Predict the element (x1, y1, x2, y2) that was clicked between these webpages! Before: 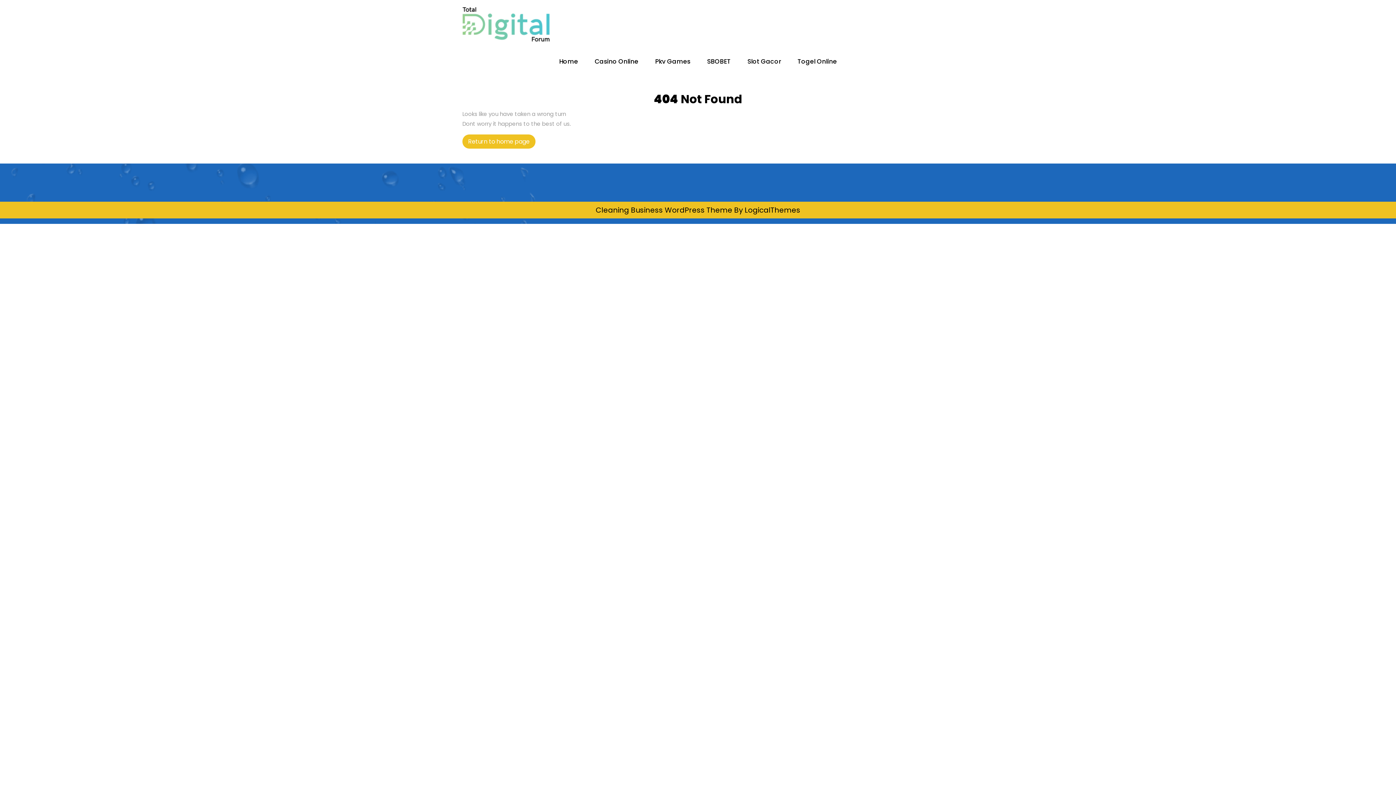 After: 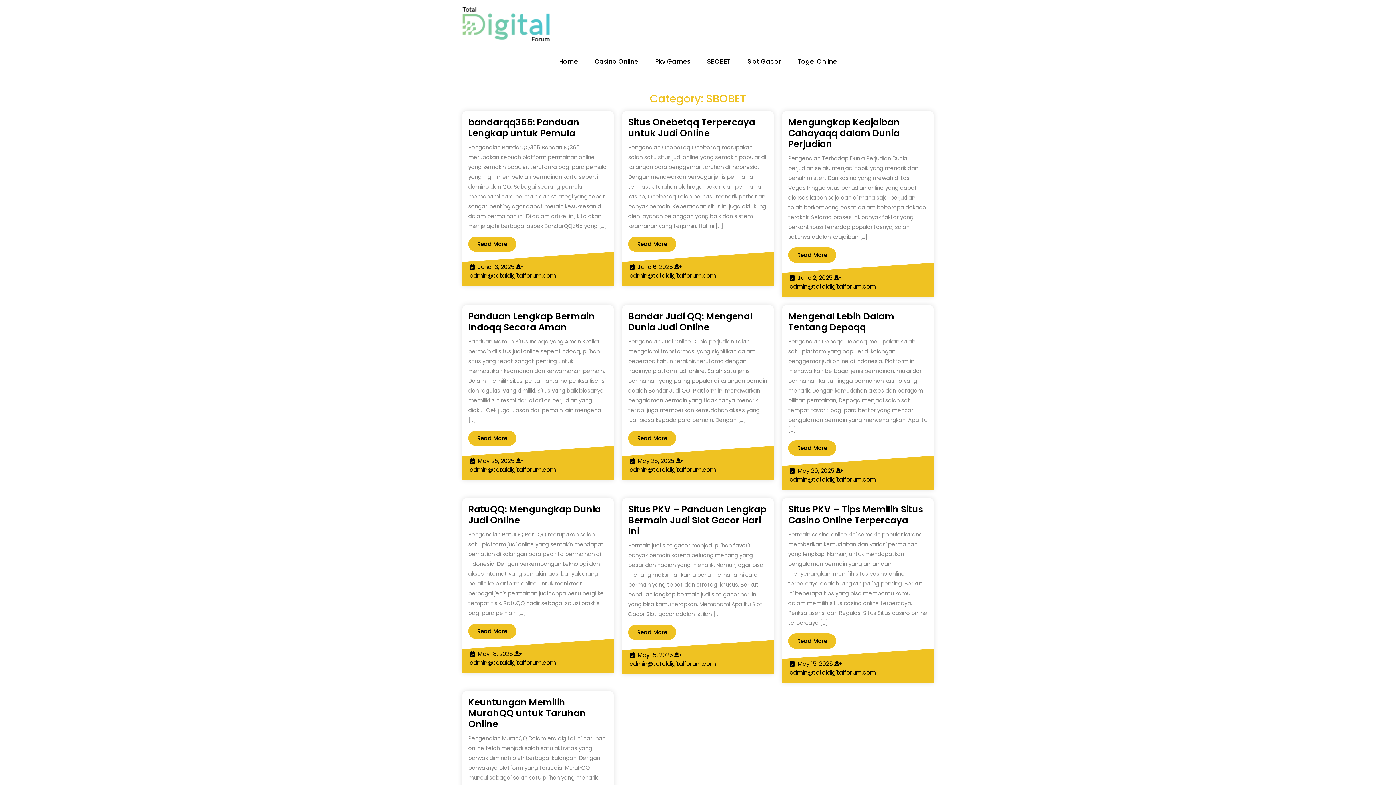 Action: bbox: (701, 56, 736, 66) label: SBOBET